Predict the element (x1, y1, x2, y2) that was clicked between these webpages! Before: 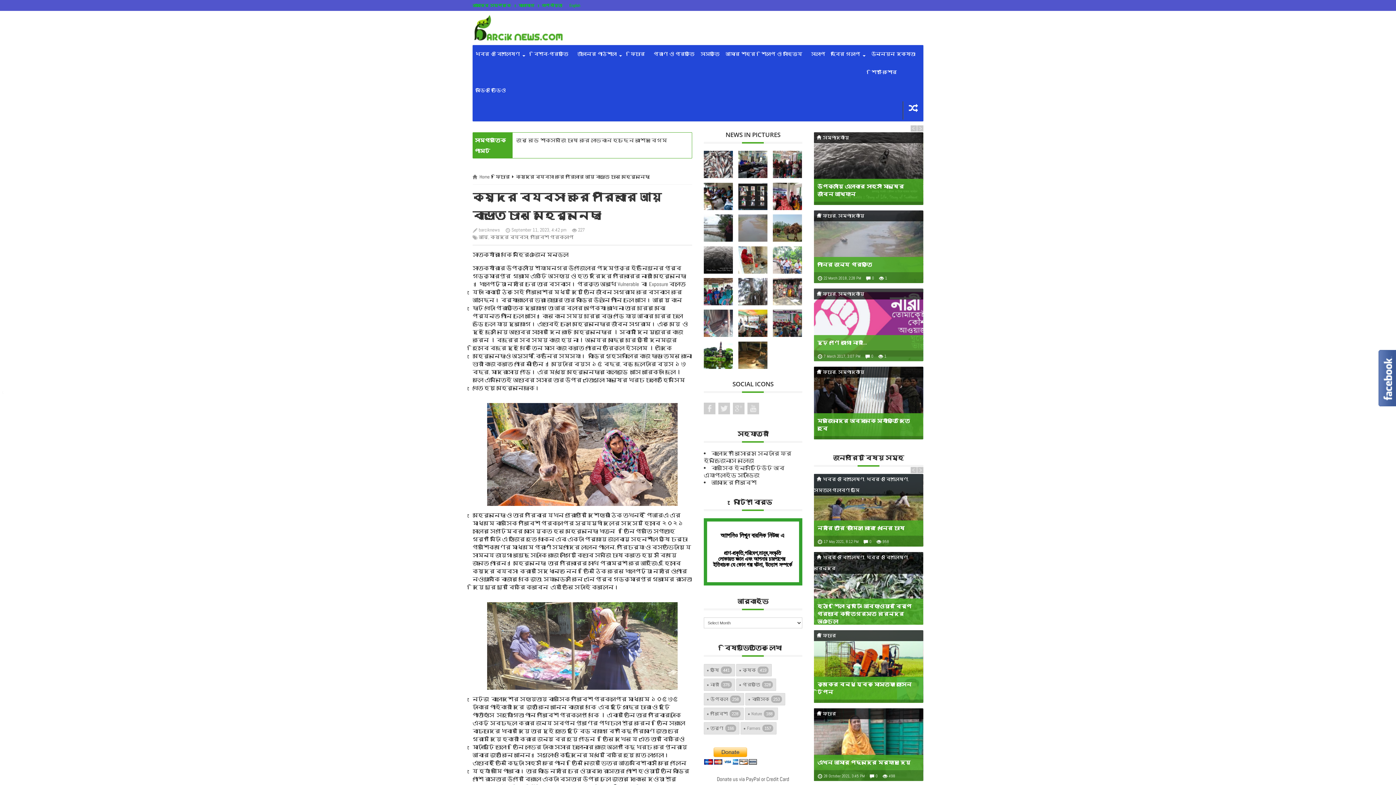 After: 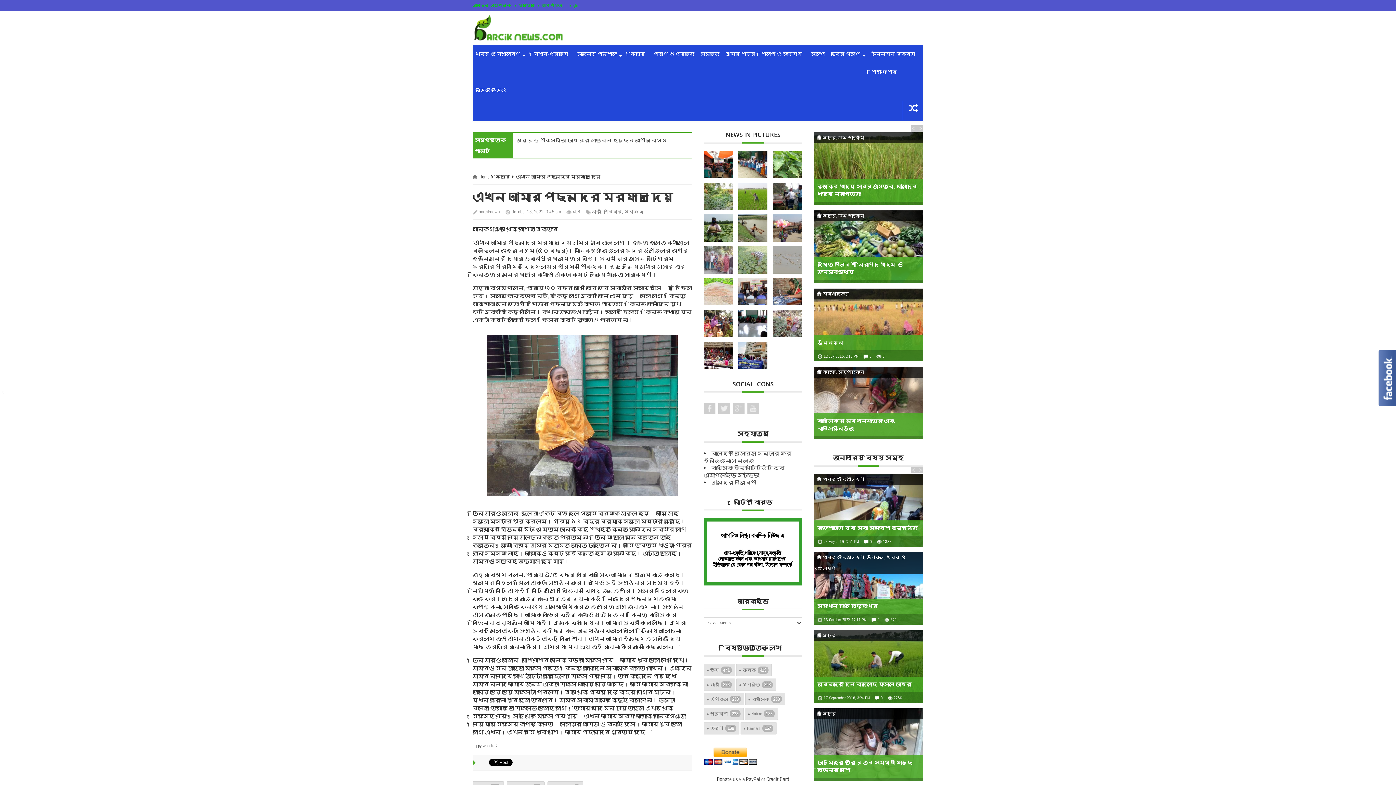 Action: bbox: (814, 708, 923, 781)